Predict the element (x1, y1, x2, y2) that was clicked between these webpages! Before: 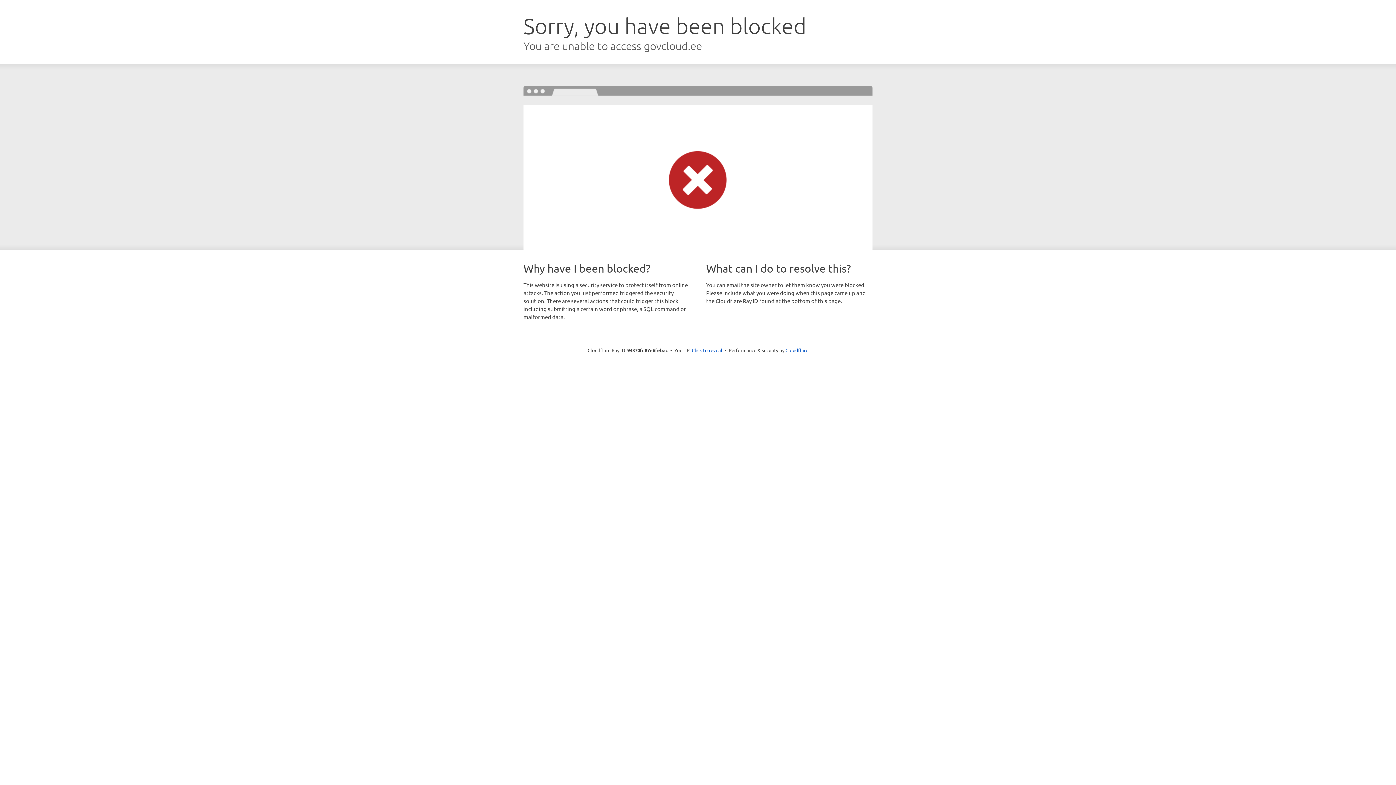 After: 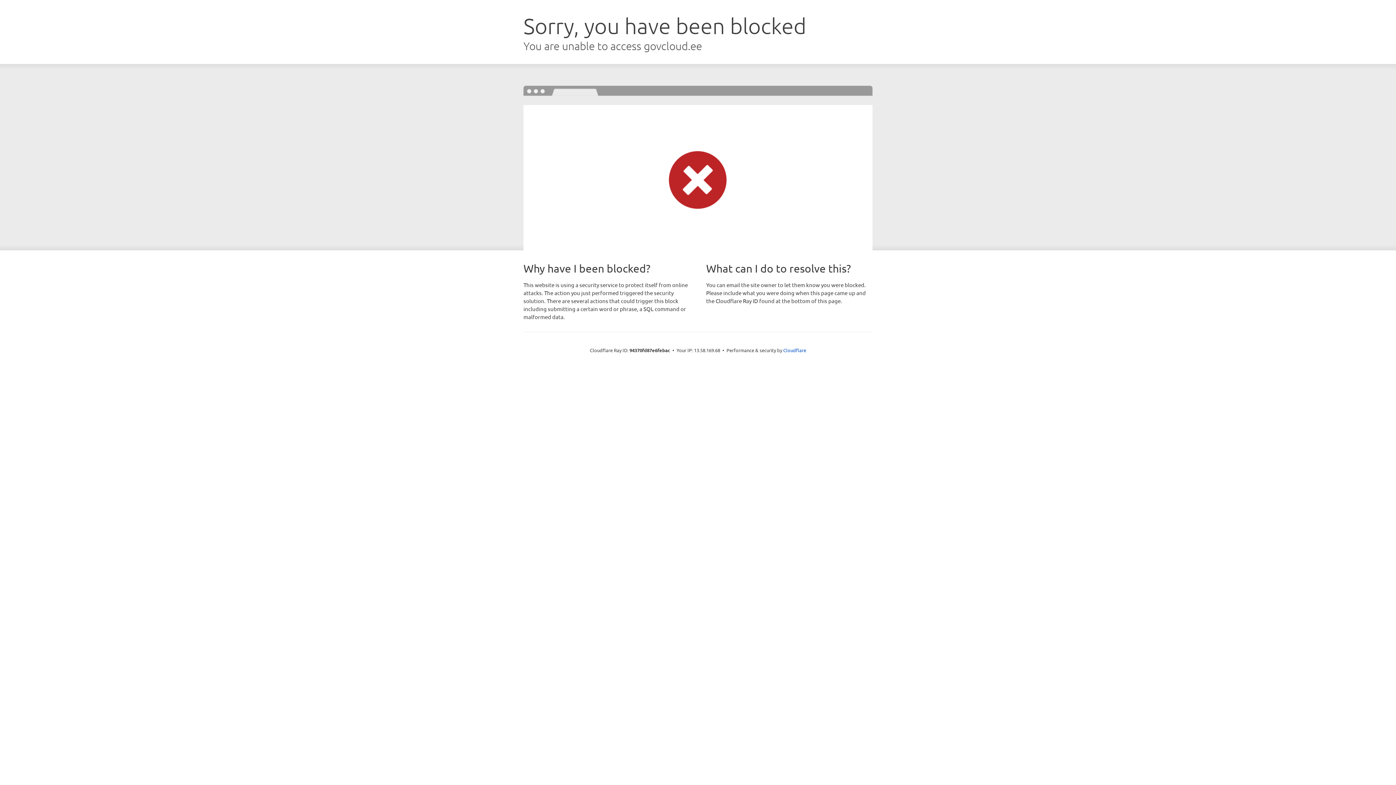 Action: label: Click to reveal bbox: (692, 346, 722, 353)